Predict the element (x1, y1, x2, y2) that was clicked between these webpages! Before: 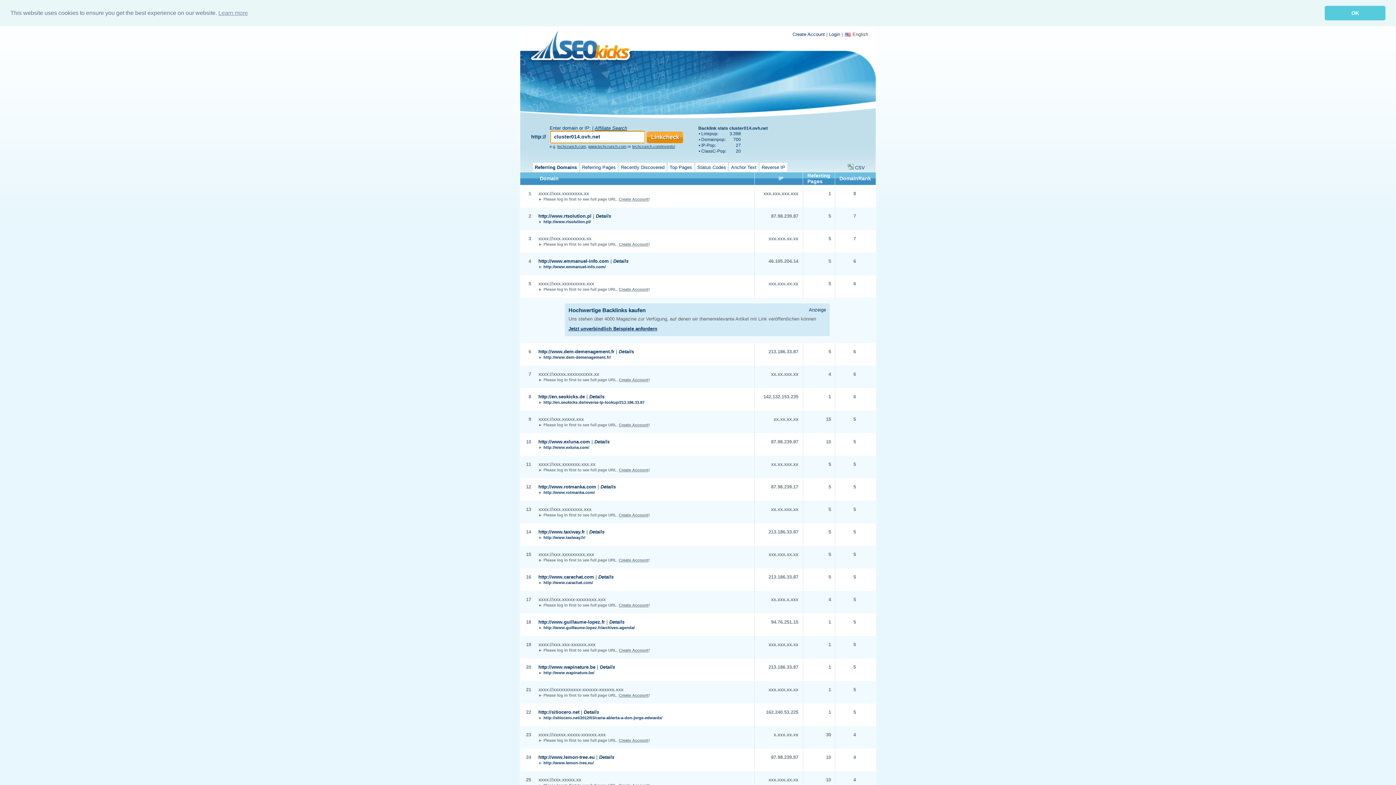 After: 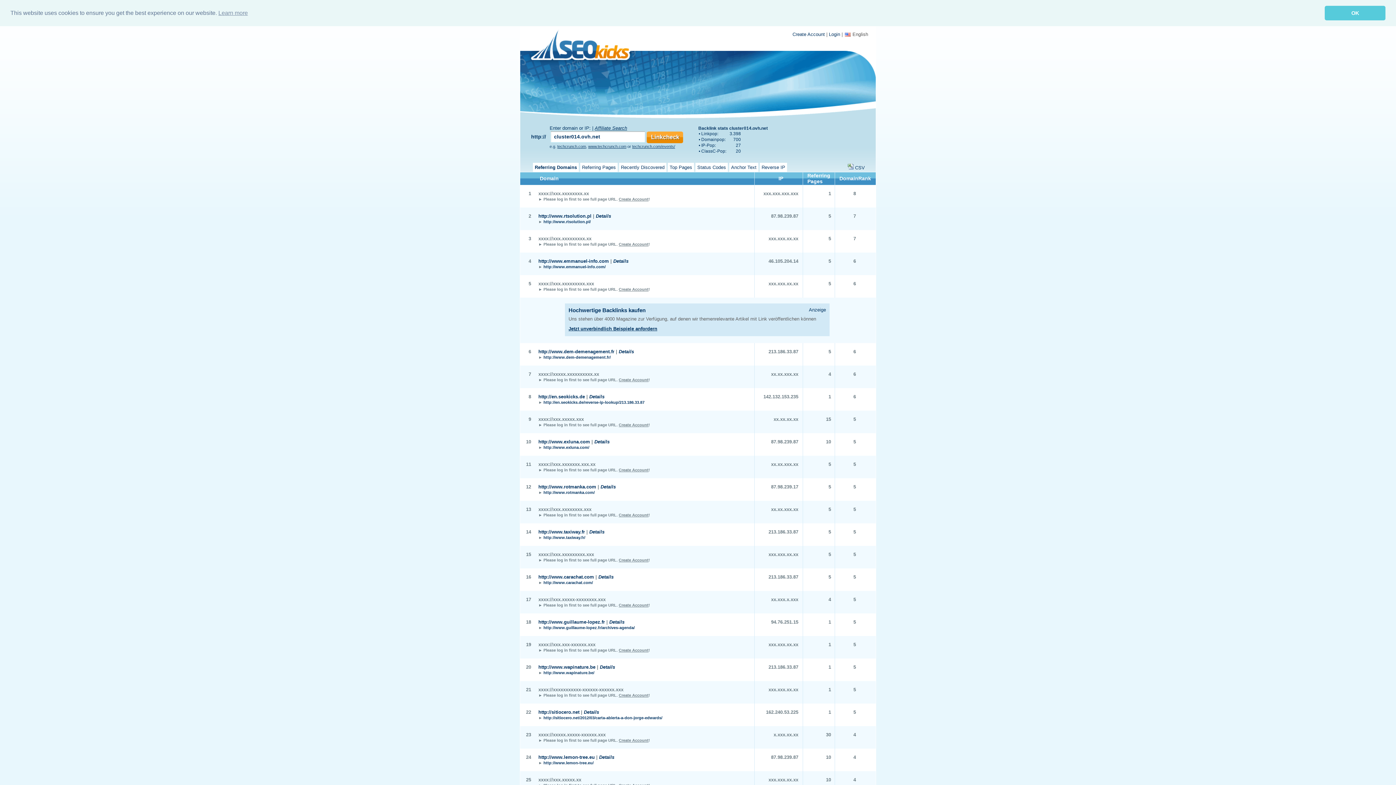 Action: bbox: (543, 715, 662, 720) label: http://sitiocero.net/2012/03/carta-abierta-a-don-jorge-edwards/